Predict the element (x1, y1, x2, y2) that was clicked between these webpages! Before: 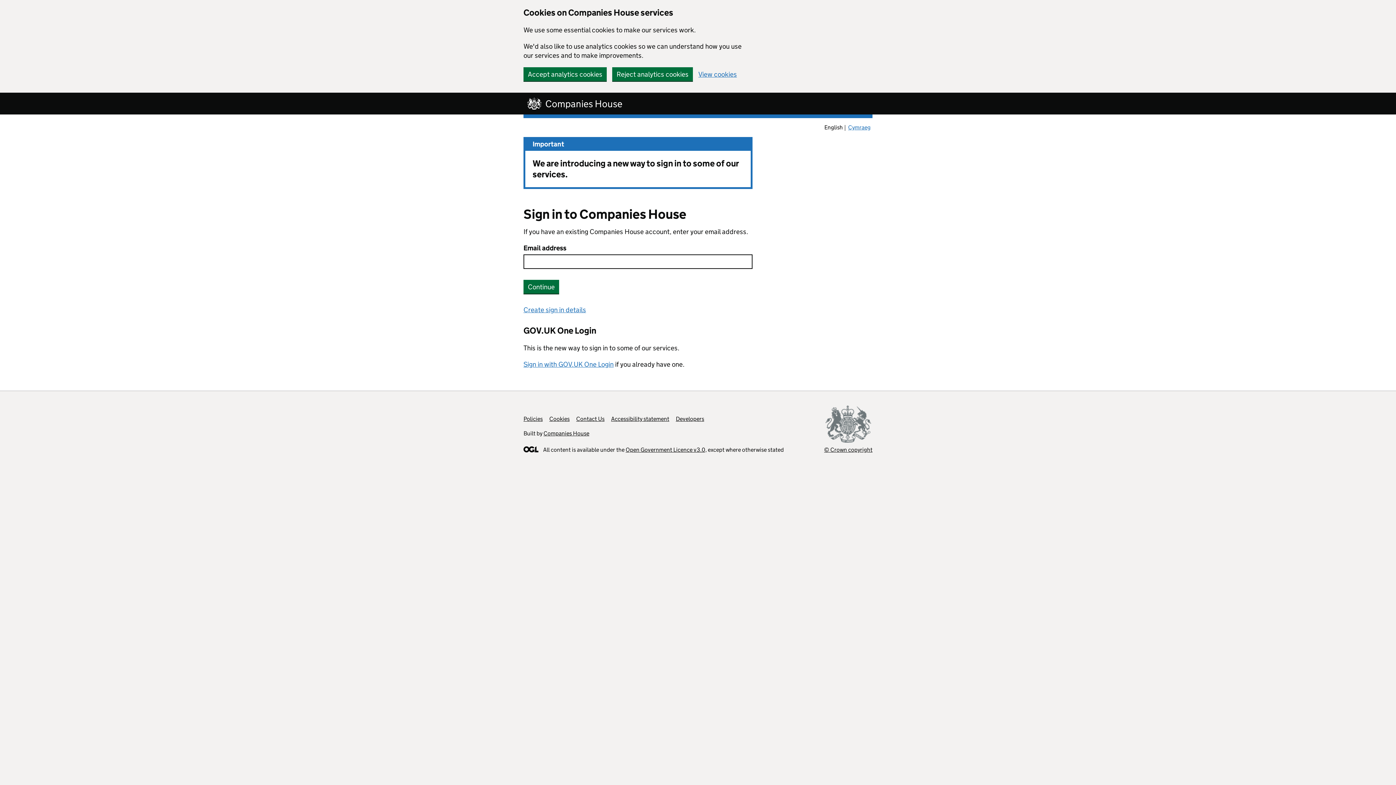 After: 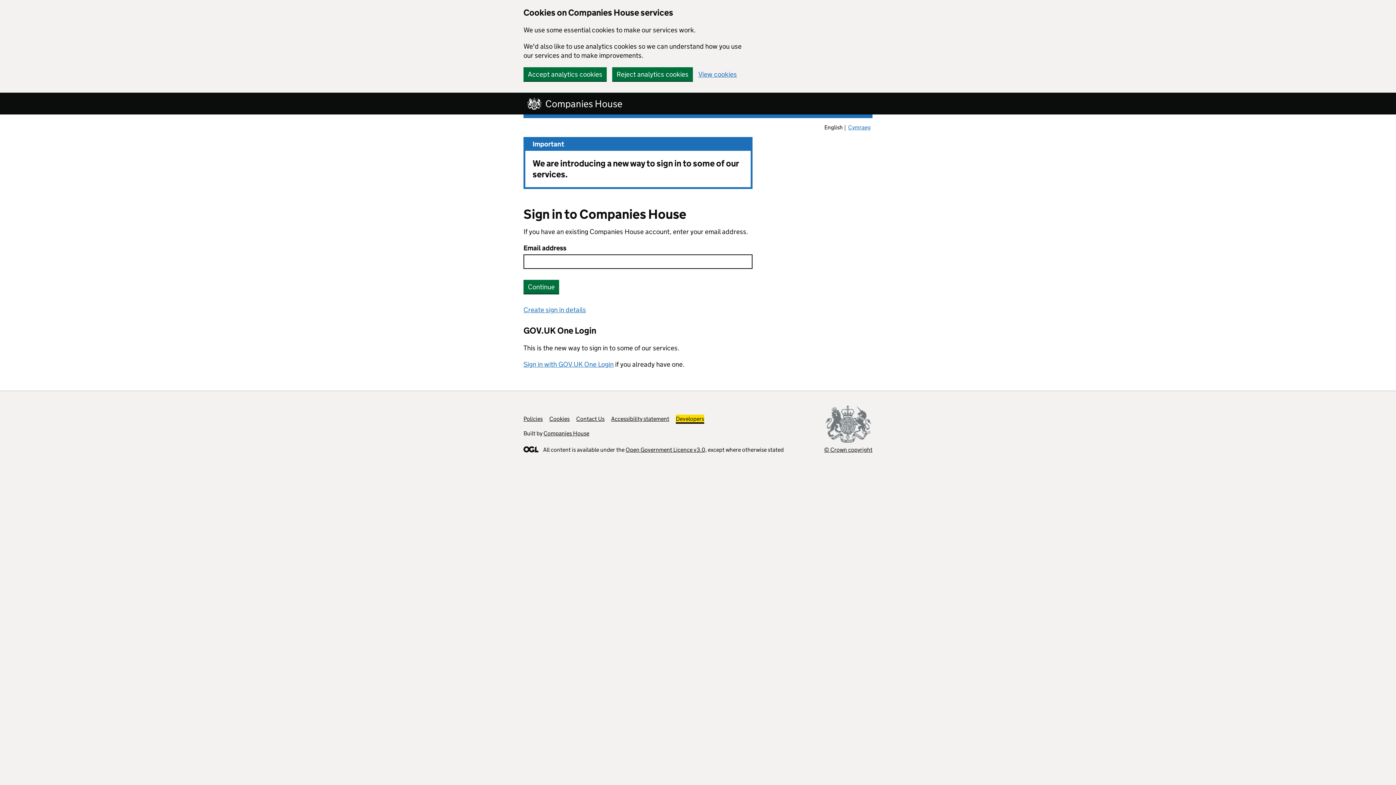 Action: label: Developers bbox: (676, 415, 704, 422)